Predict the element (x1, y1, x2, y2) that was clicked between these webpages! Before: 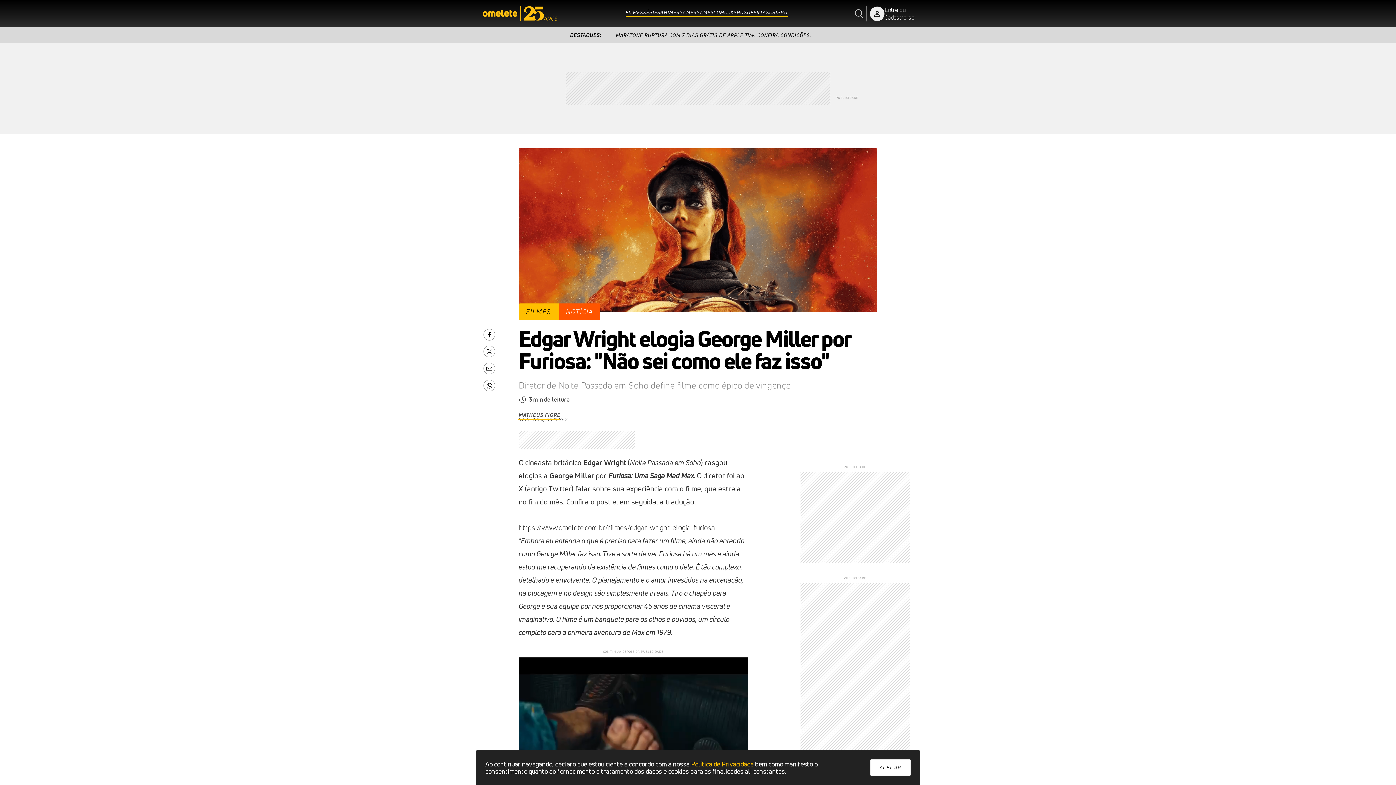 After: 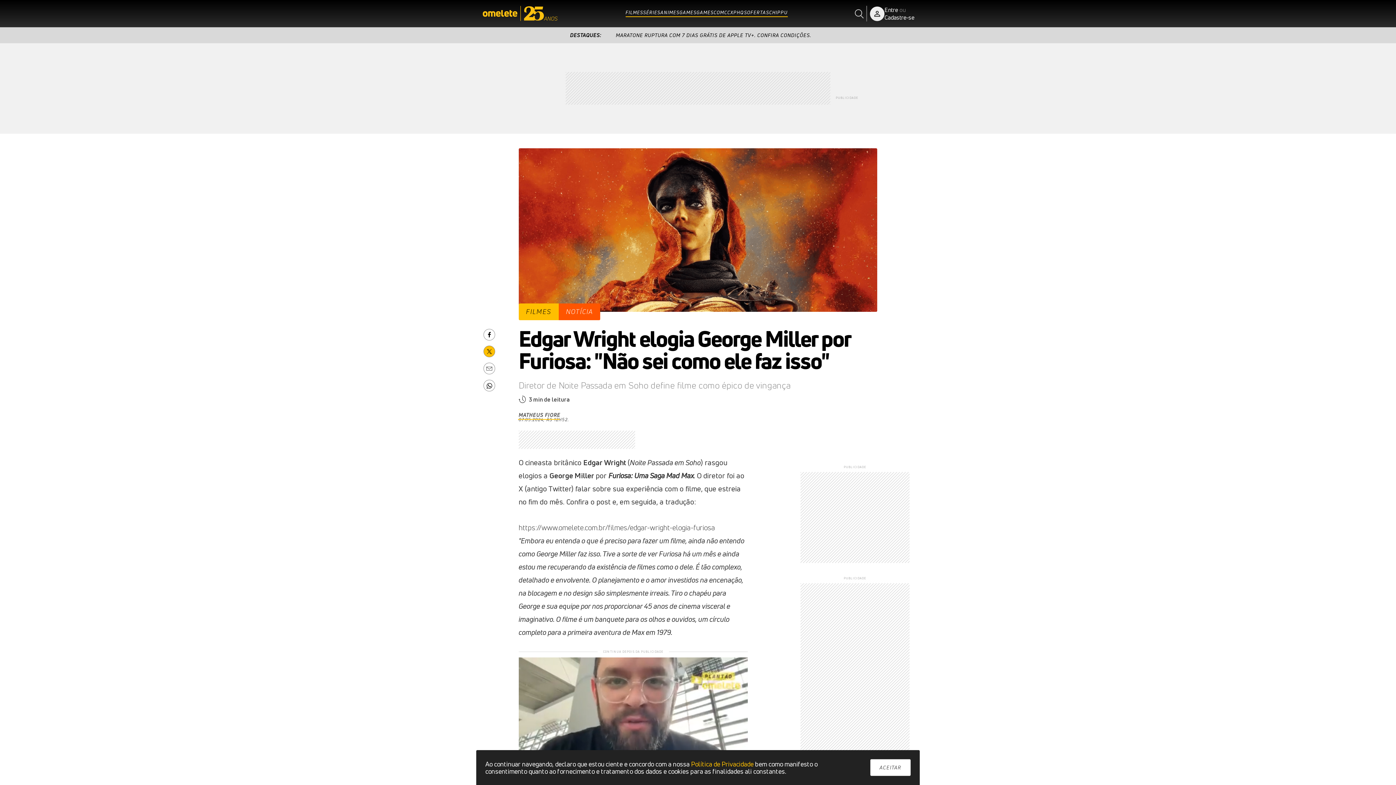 Action: bbox: (487, 347, 491, 355)